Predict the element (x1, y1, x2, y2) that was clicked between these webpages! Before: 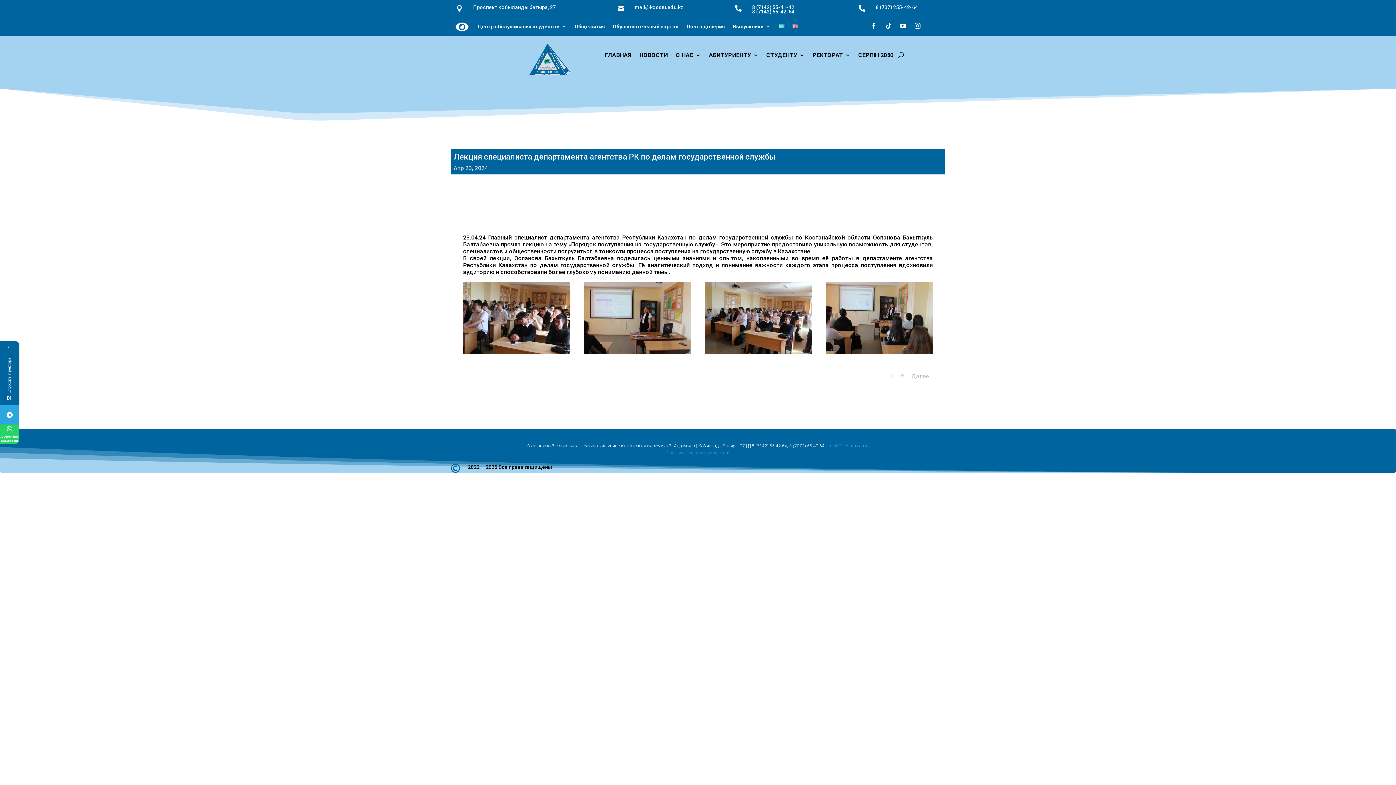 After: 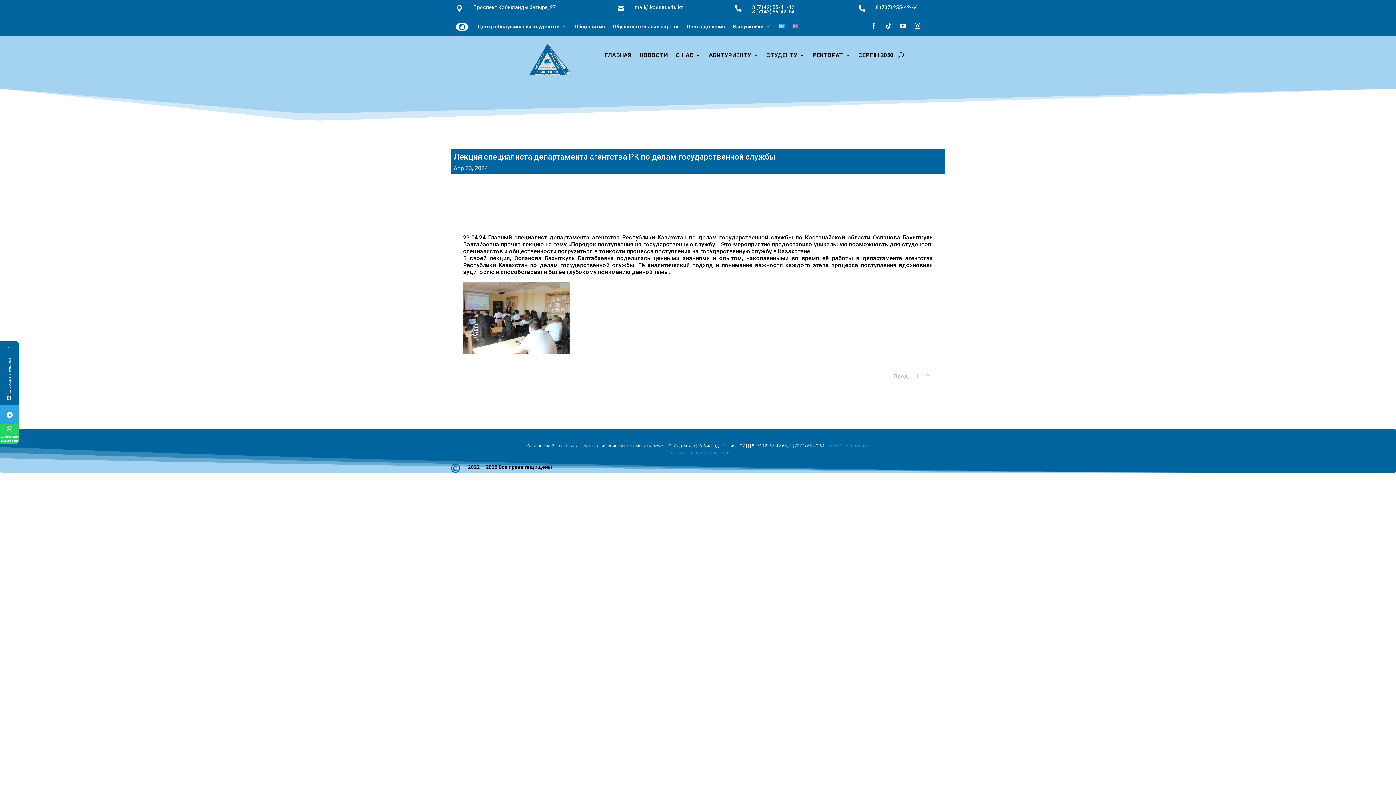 Action: bbox: (911, 372, 929, 379) label: Далее